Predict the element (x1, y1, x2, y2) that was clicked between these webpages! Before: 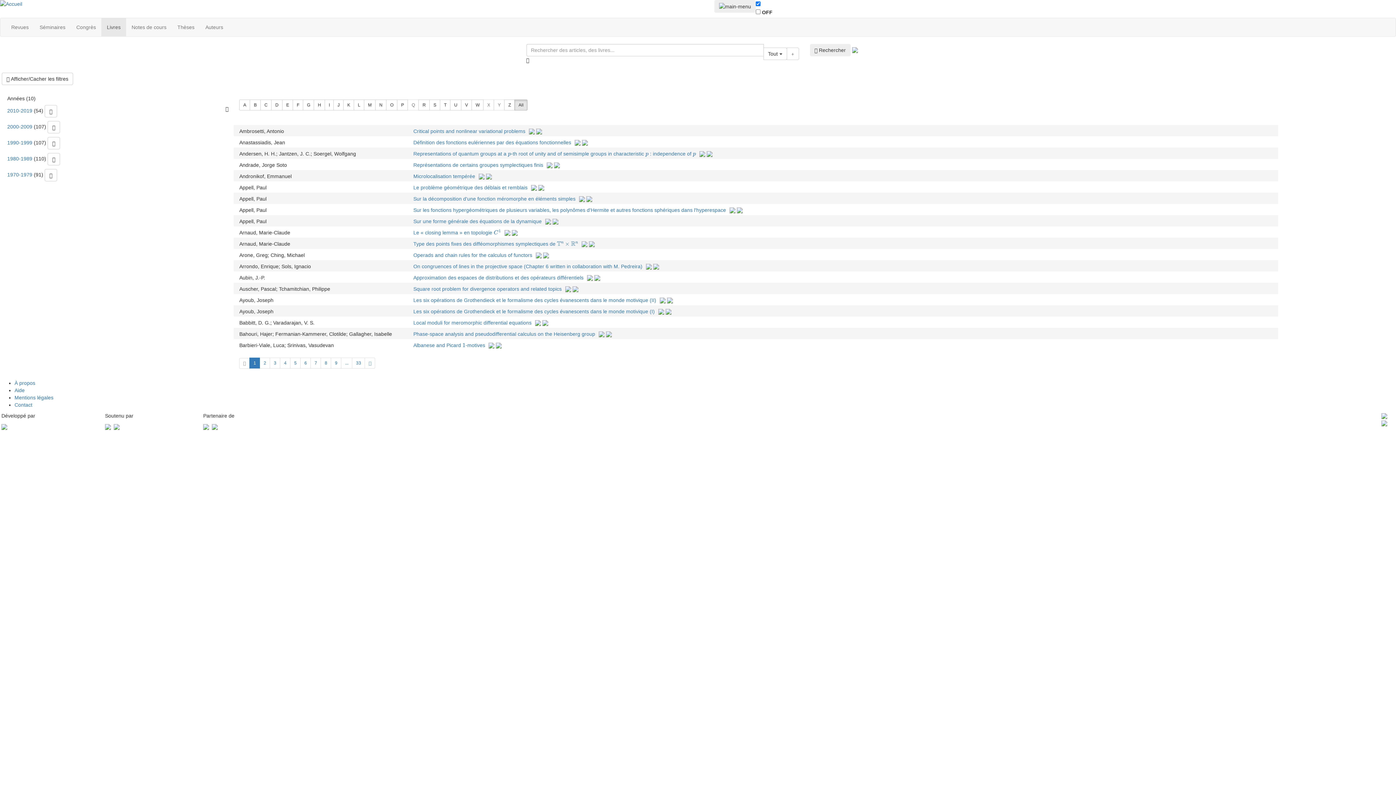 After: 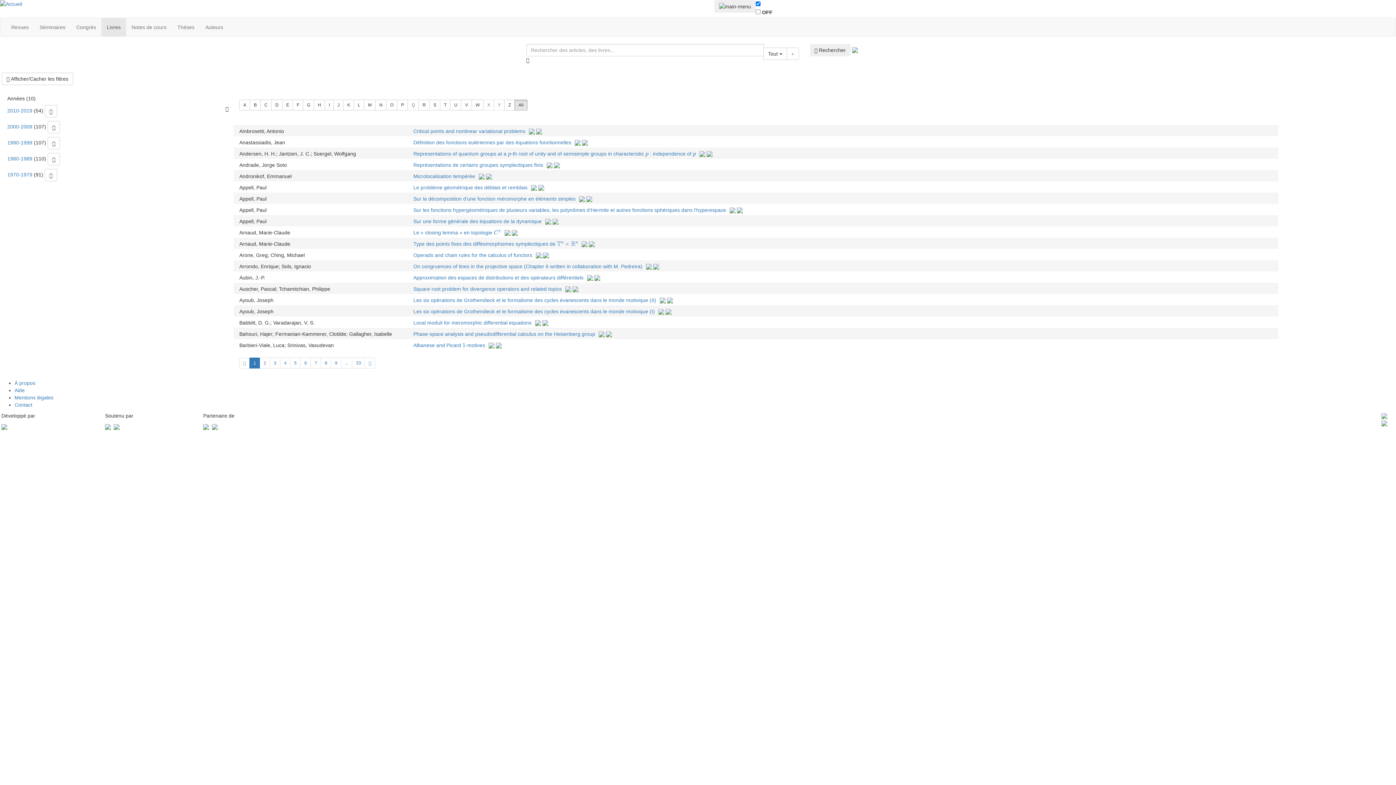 Action: label:   bbox: (536, 252, 543, 258)